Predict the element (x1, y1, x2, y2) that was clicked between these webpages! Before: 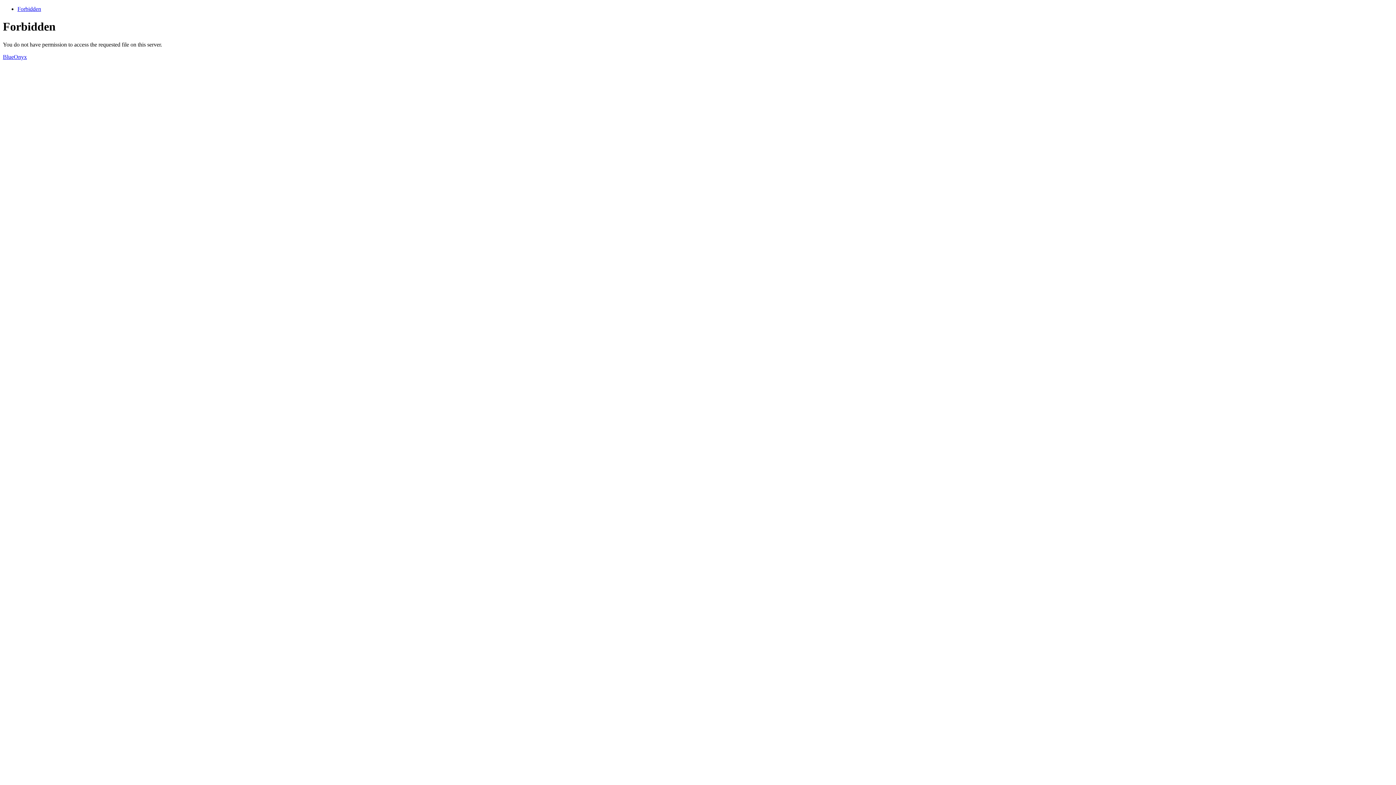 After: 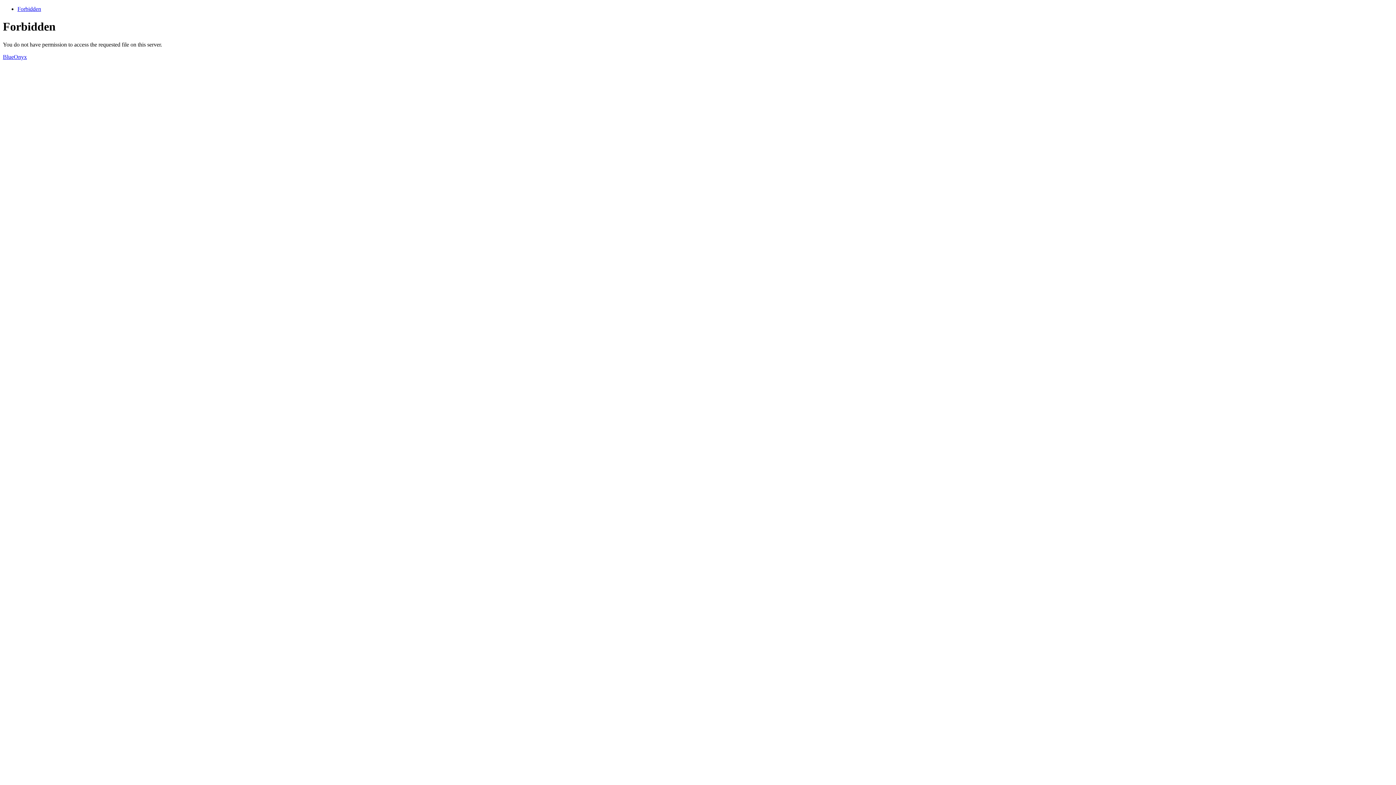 Action: label: Forbidden bbox: (17, 5, 41, 12)